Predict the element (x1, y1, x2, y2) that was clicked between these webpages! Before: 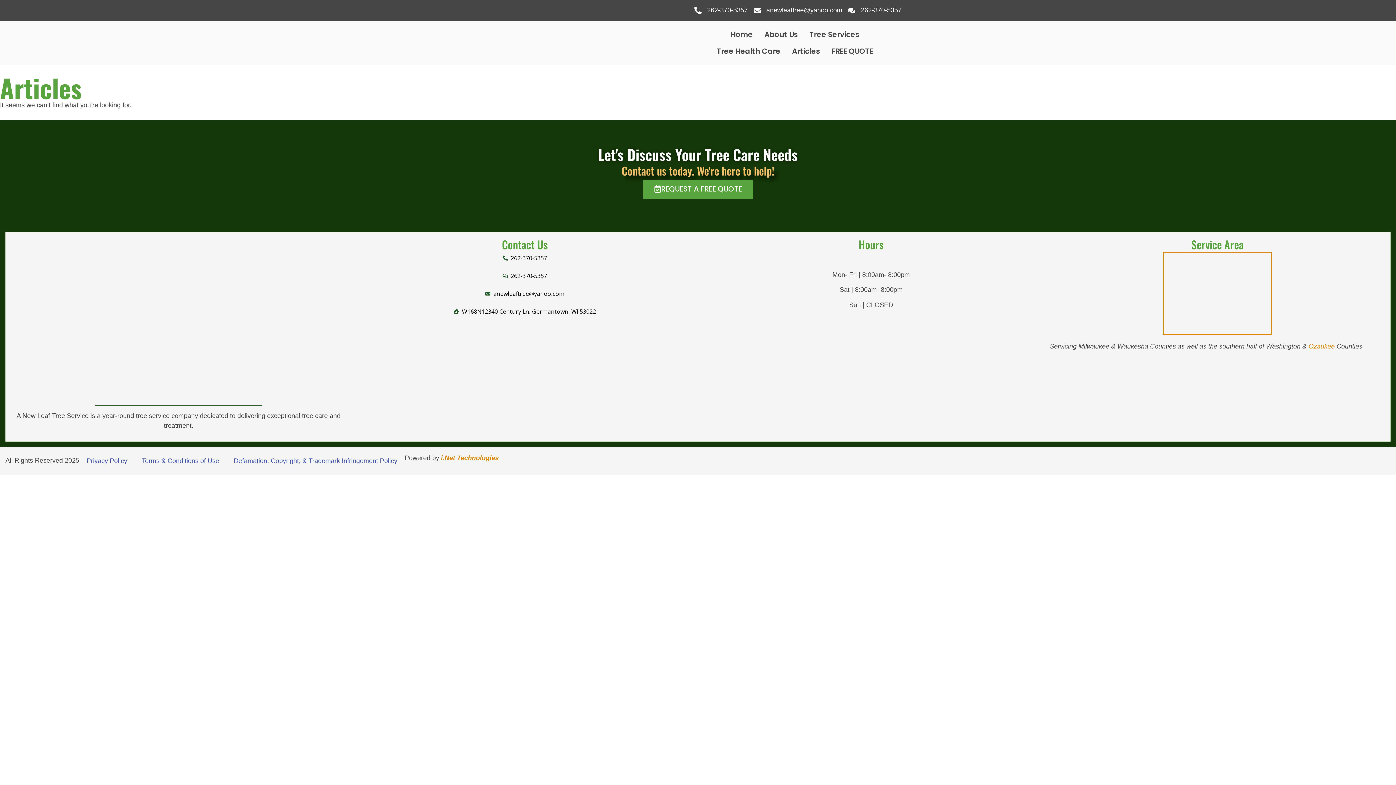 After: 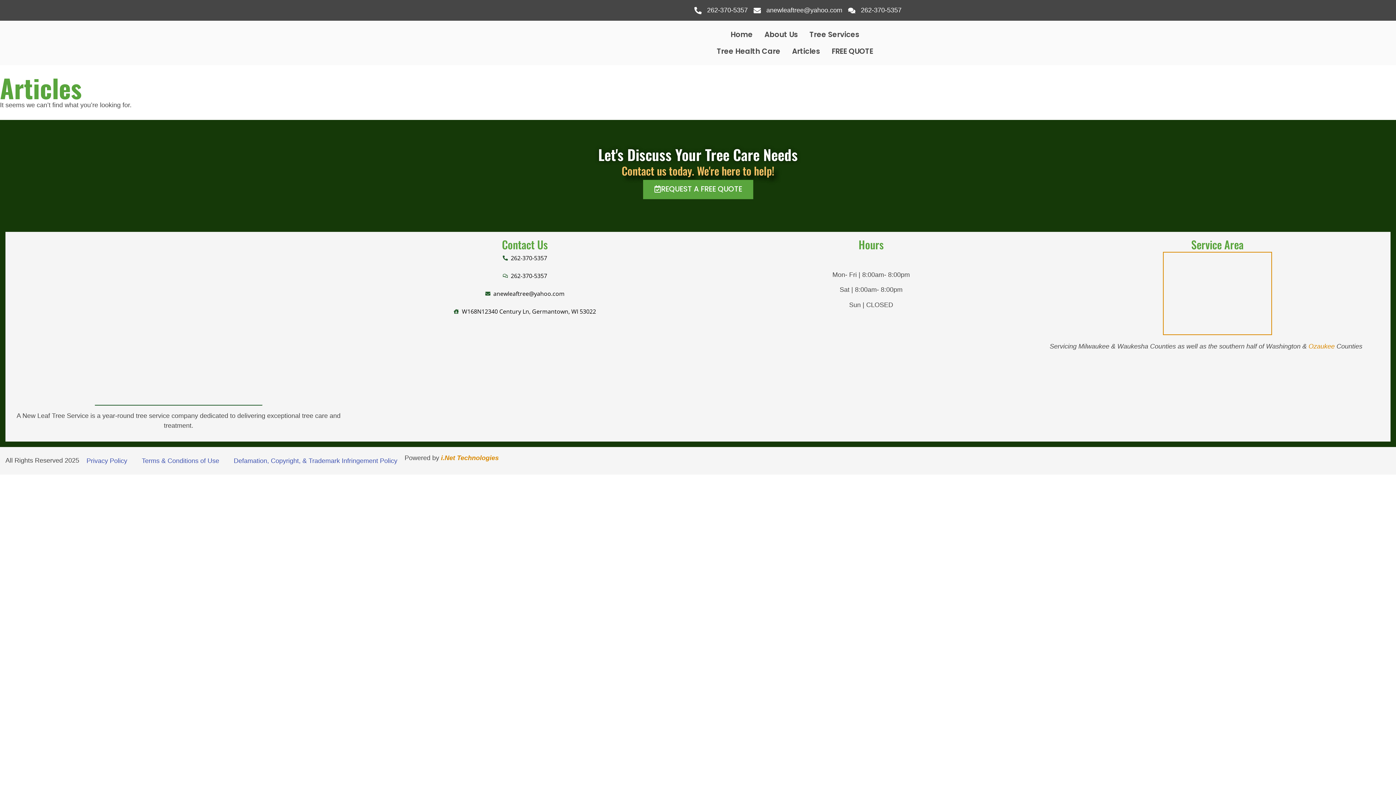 Action: label: 262-370-5357 bbox: (502, 271, 547, 280)